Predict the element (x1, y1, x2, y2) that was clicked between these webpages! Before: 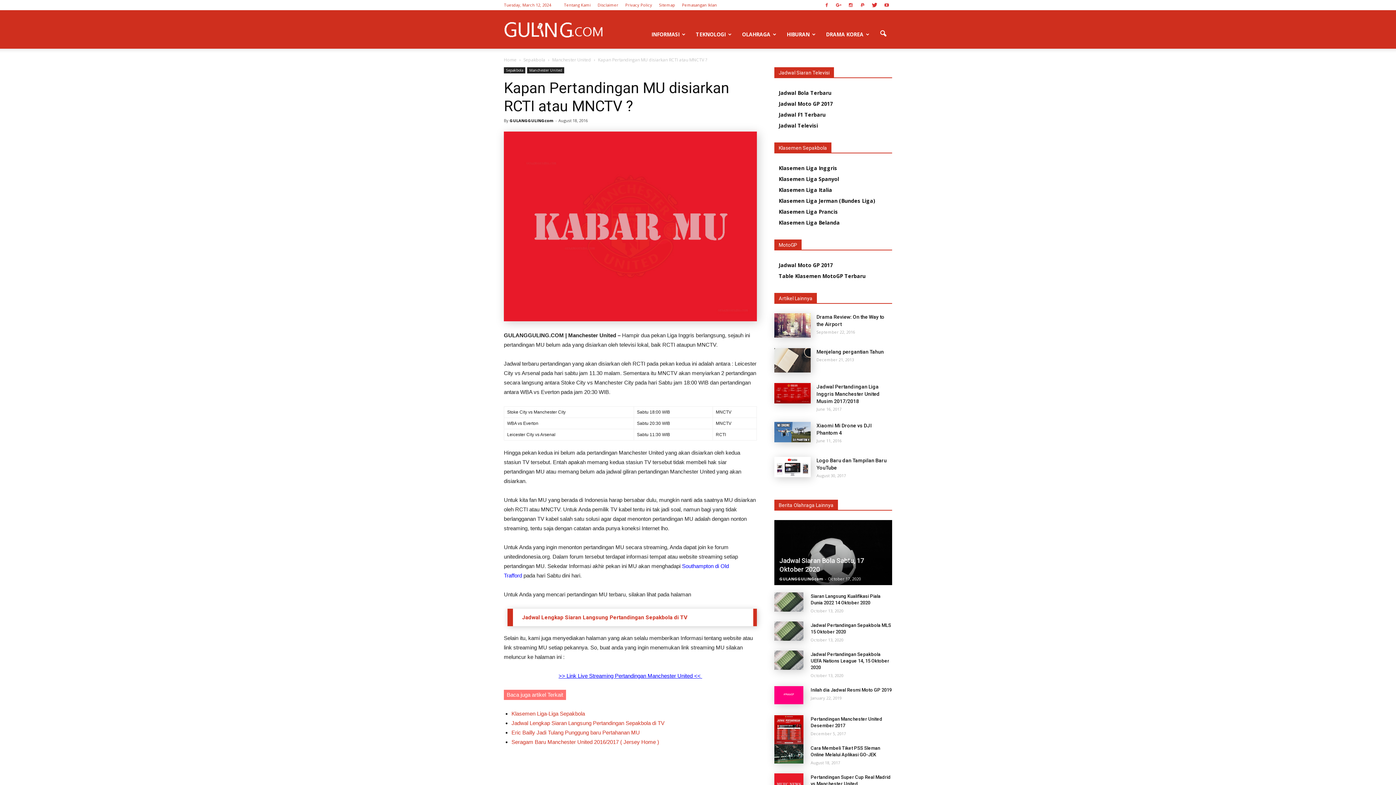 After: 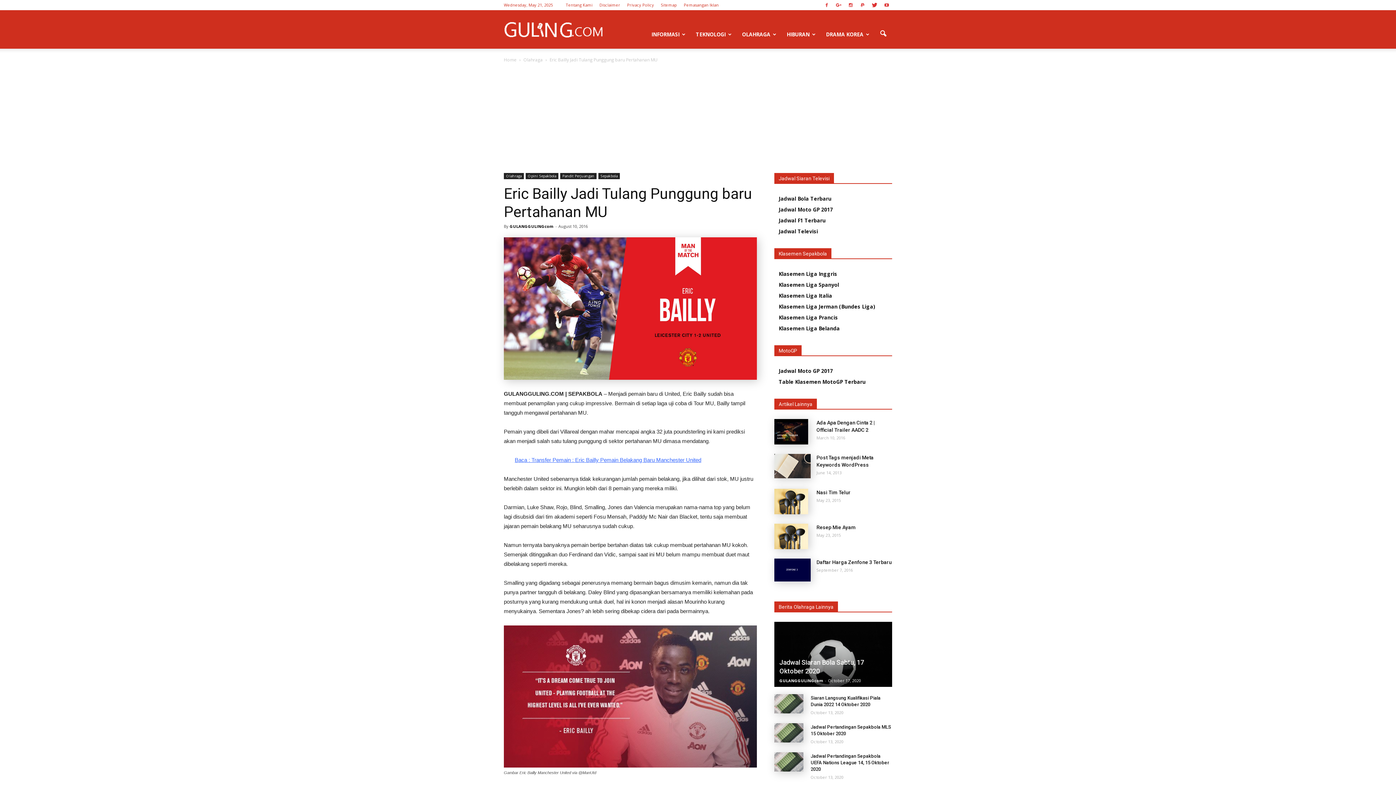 Action: label: Eric Bailly Jadi Tulang Punggung baru Pertahanan MU bbox: (511, 729, 640, 736)